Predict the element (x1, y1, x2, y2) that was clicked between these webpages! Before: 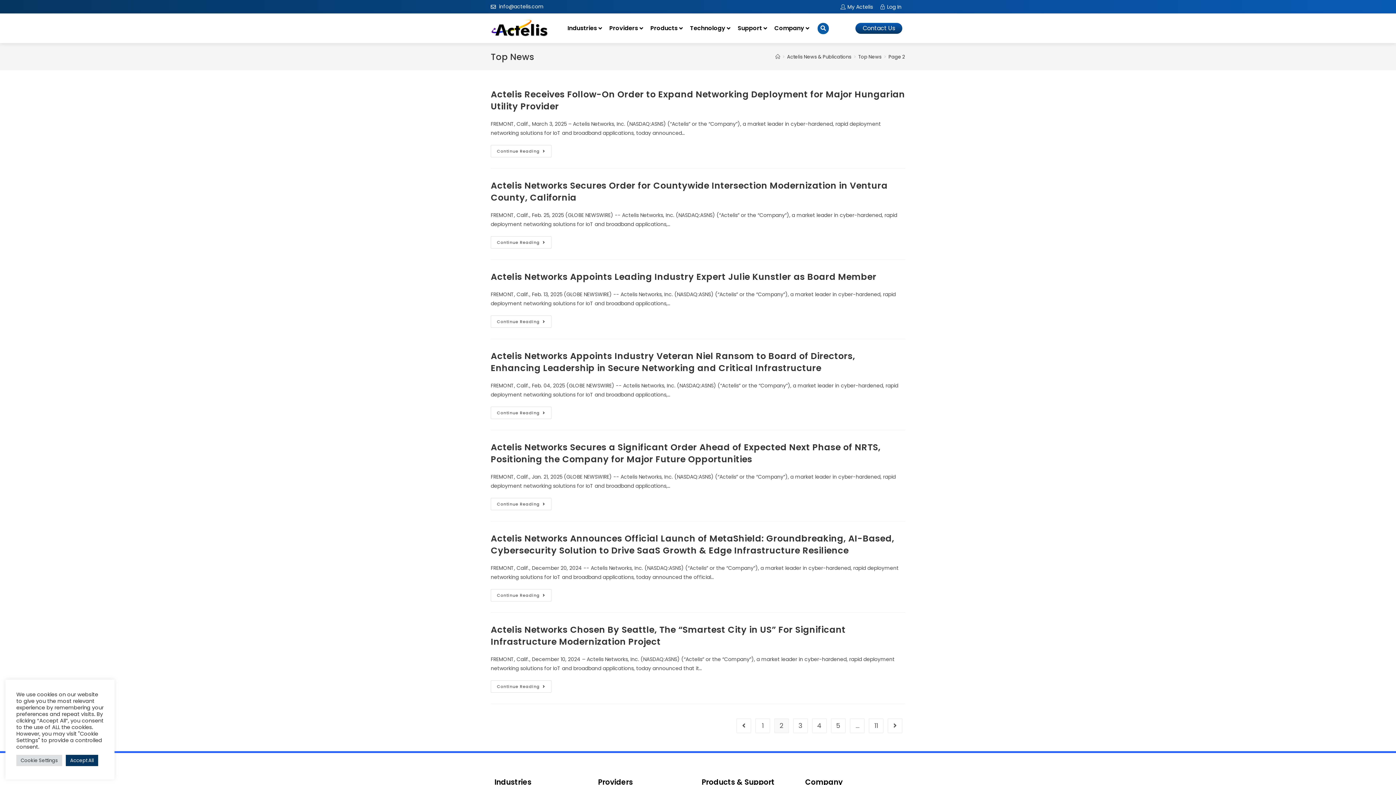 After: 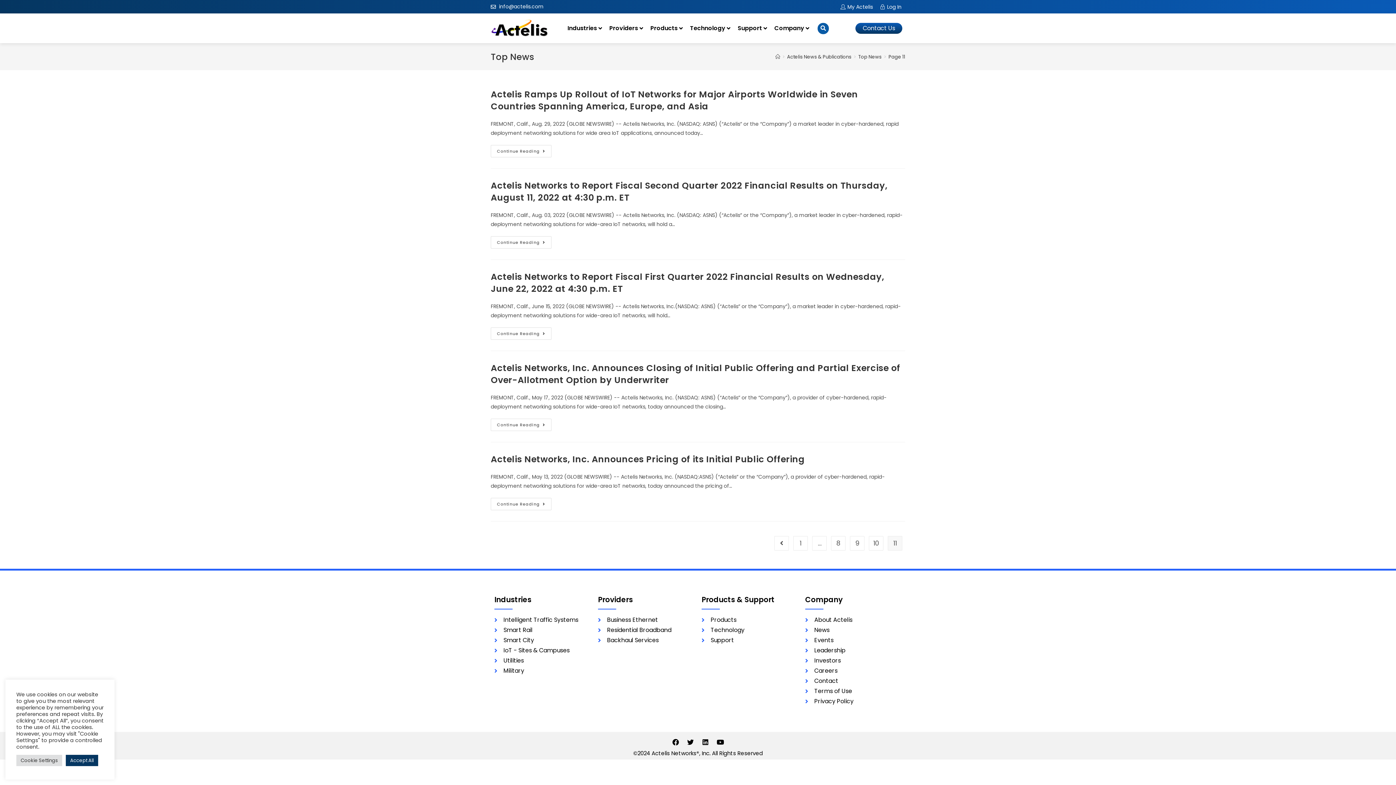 Action: label: 11 bbox: (869, 718, 883, 733)